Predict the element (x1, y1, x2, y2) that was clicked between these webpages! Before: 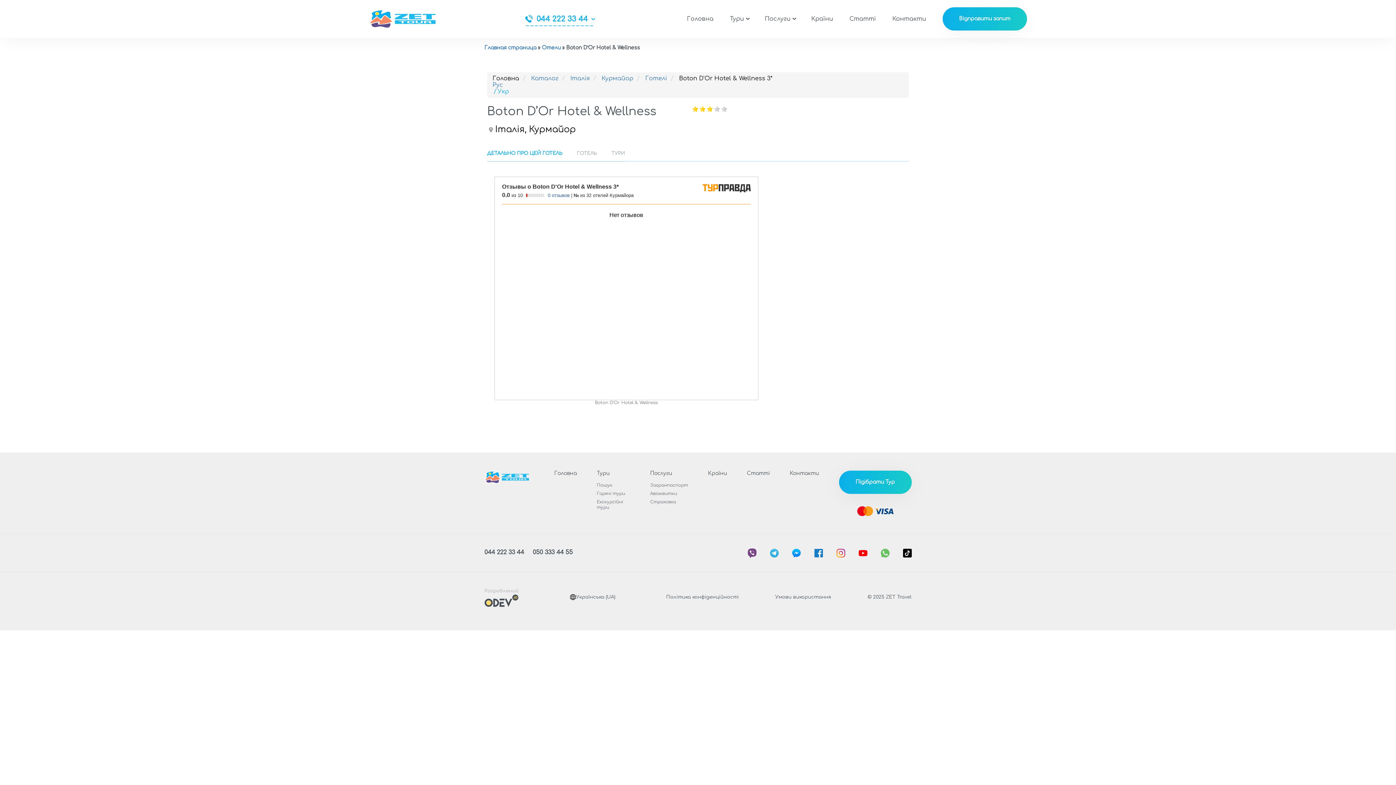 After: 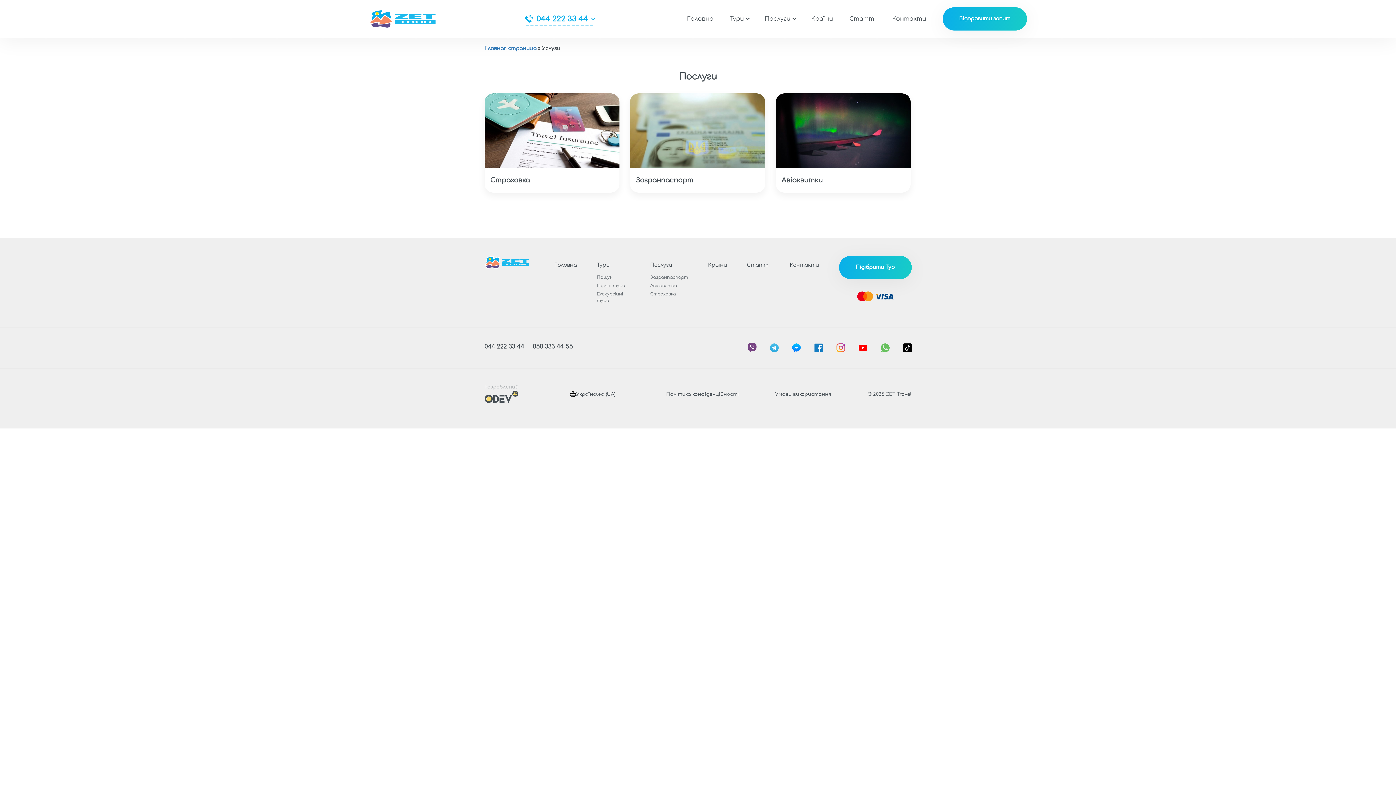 Action: bbox: (650, 470, 672, 476) label: Послуги